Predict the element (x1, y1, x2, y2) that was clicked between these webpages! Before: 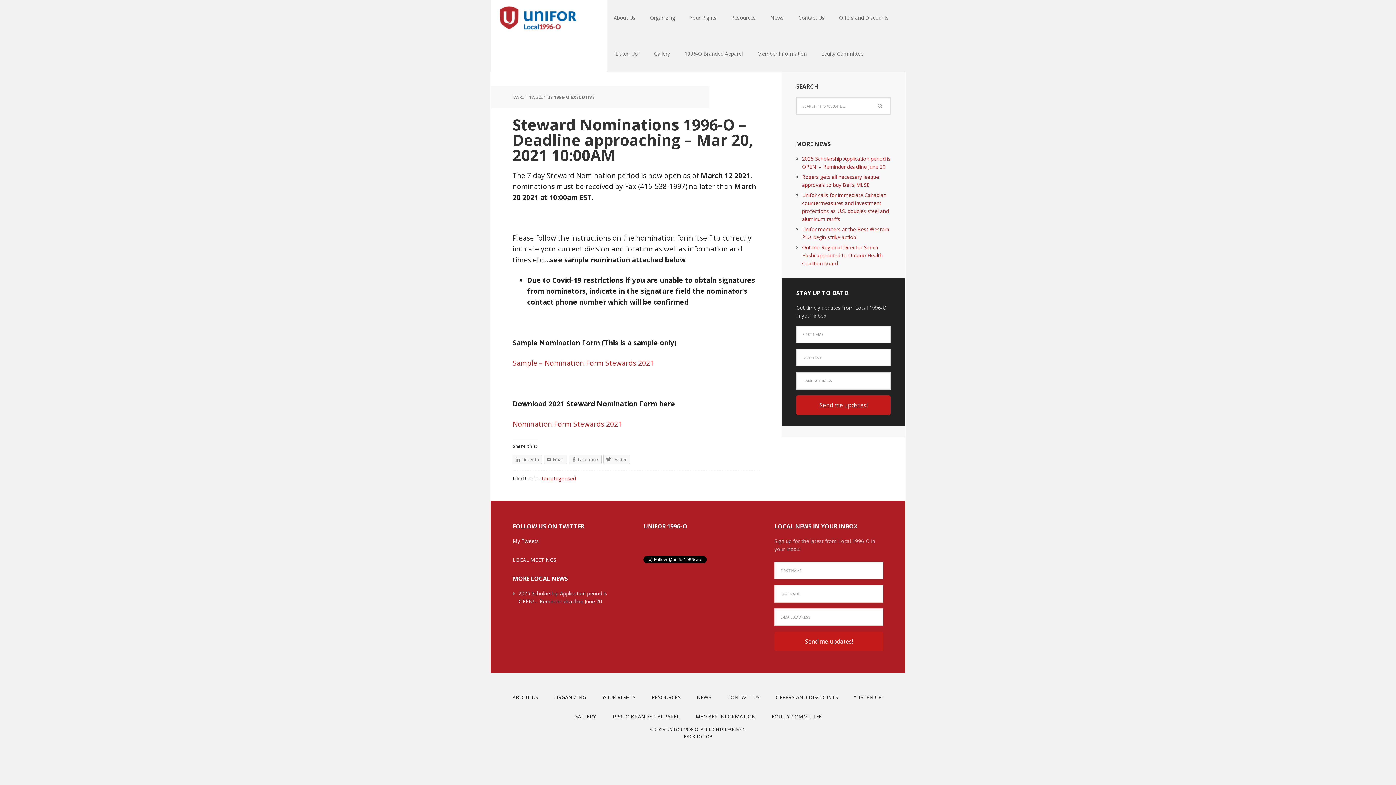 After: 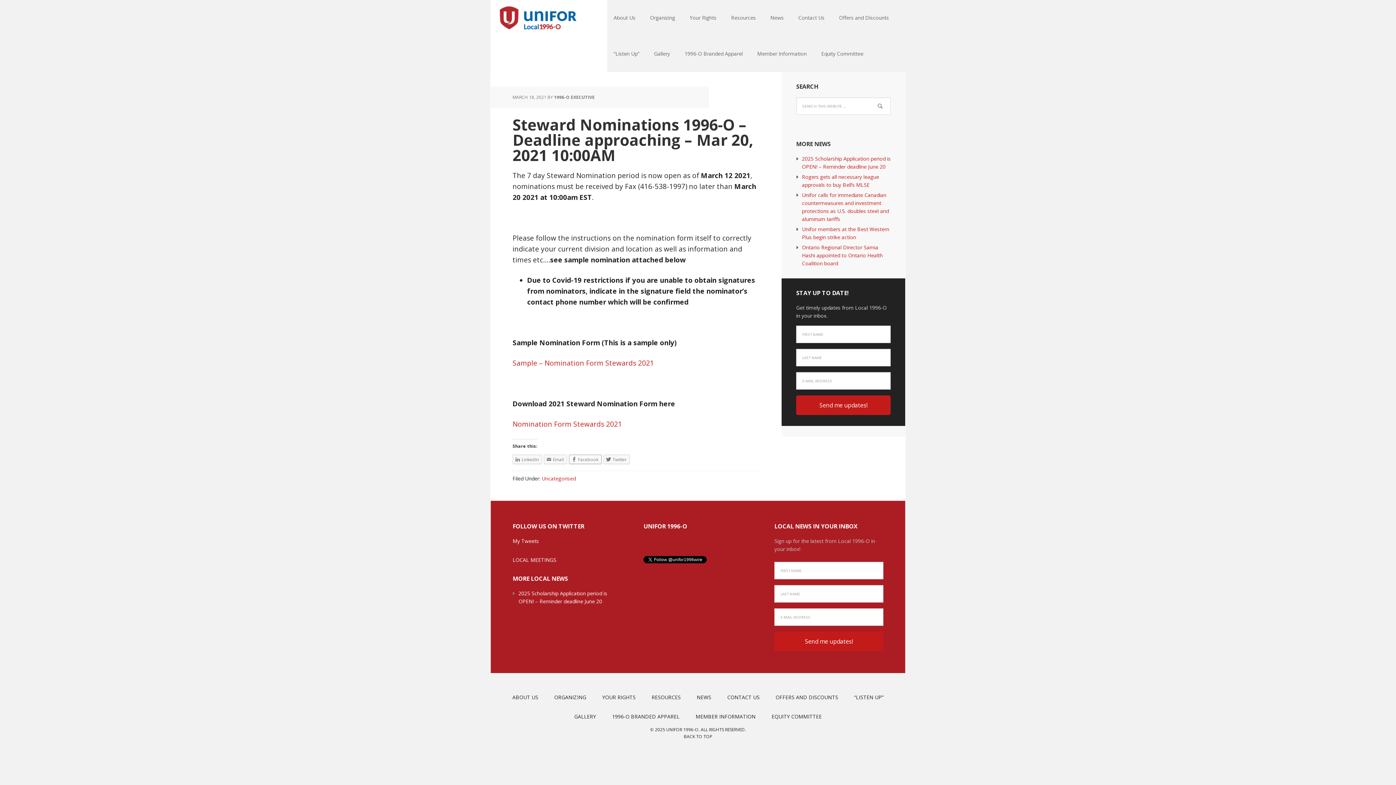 Action: label: Facebook bbox: (569, 454, 601, 464)